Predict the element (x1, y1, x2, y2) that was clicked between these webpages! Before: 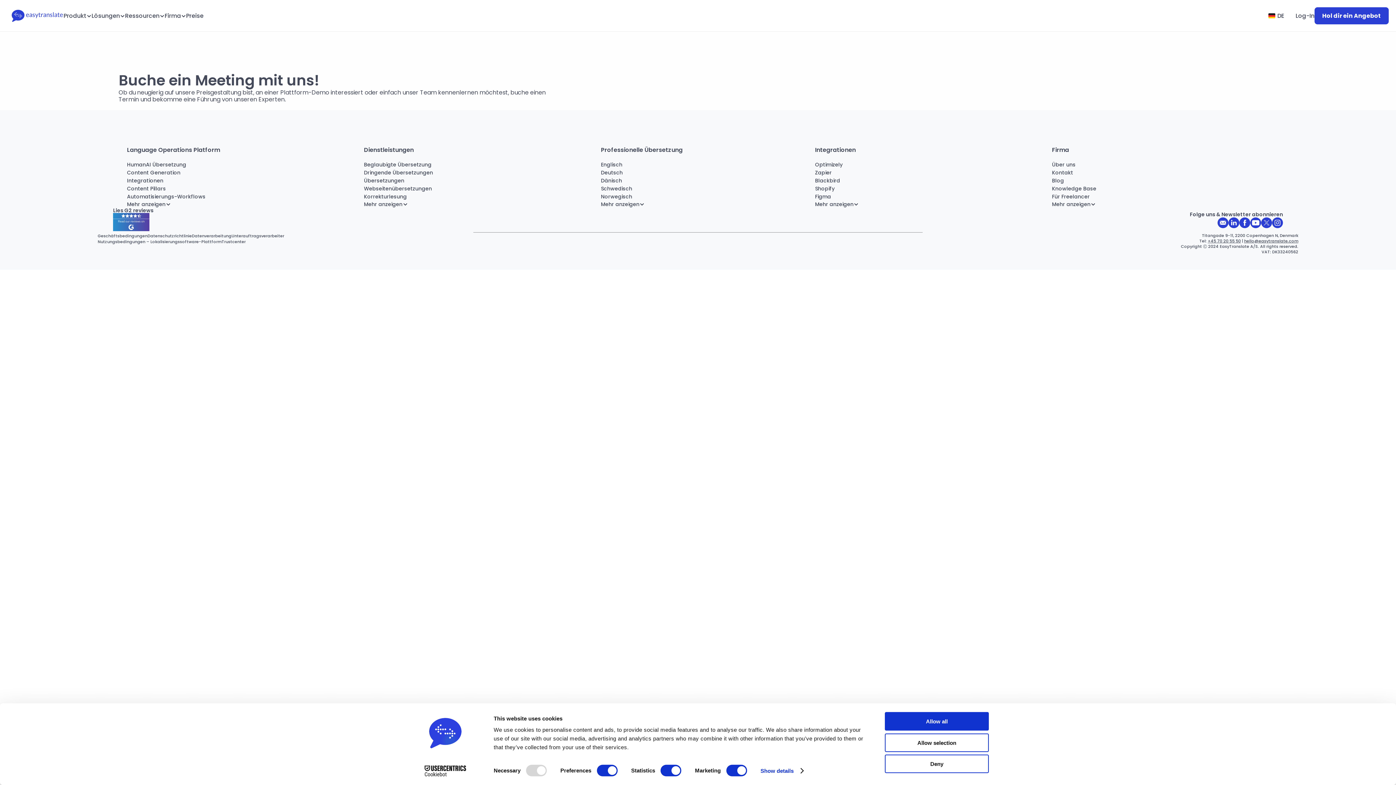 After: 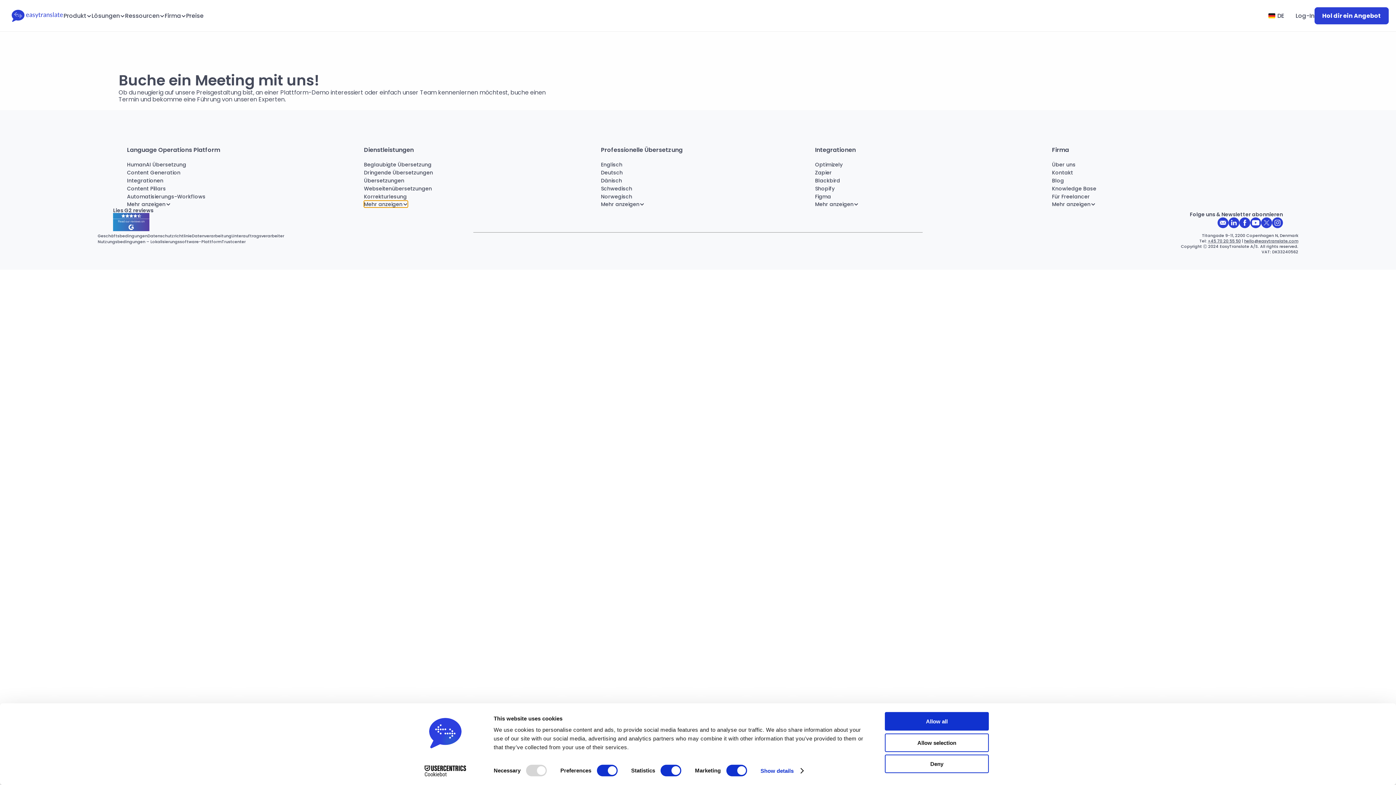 Action: label: Mehr anzeigen bbox: (364, 200, 408, 207)